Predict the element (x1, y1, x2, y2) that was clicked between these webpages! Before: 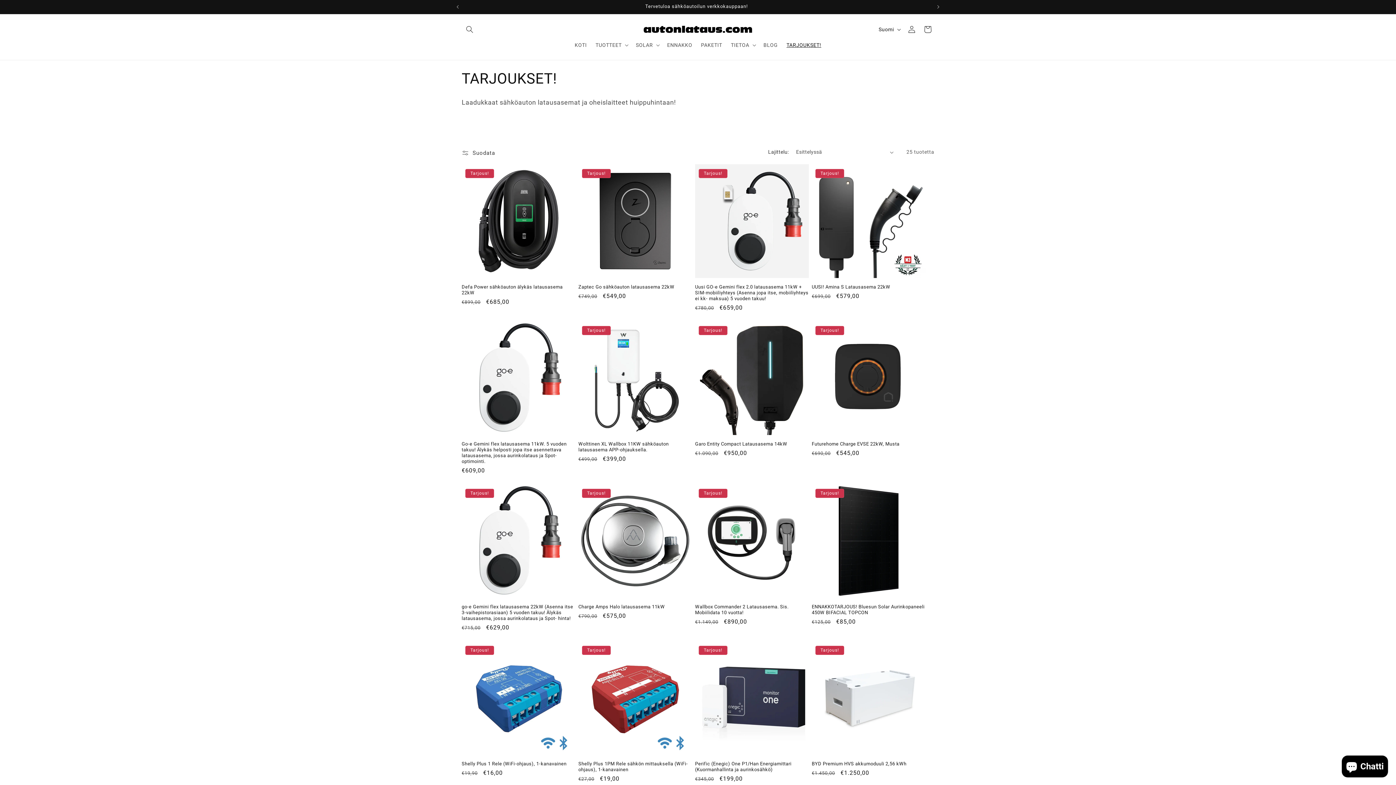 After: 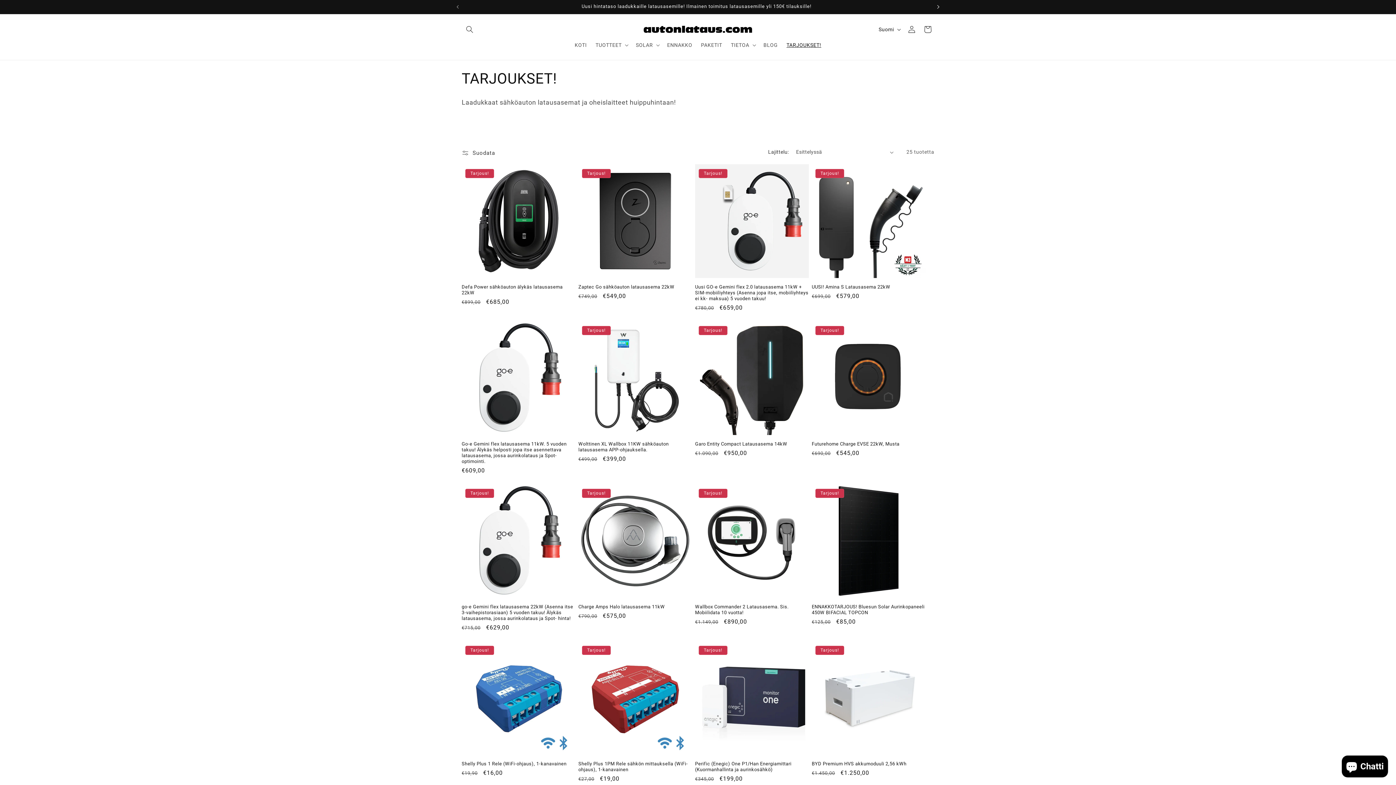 Action: bbox: (930, 0, 946, 13) label: Ilmoitus